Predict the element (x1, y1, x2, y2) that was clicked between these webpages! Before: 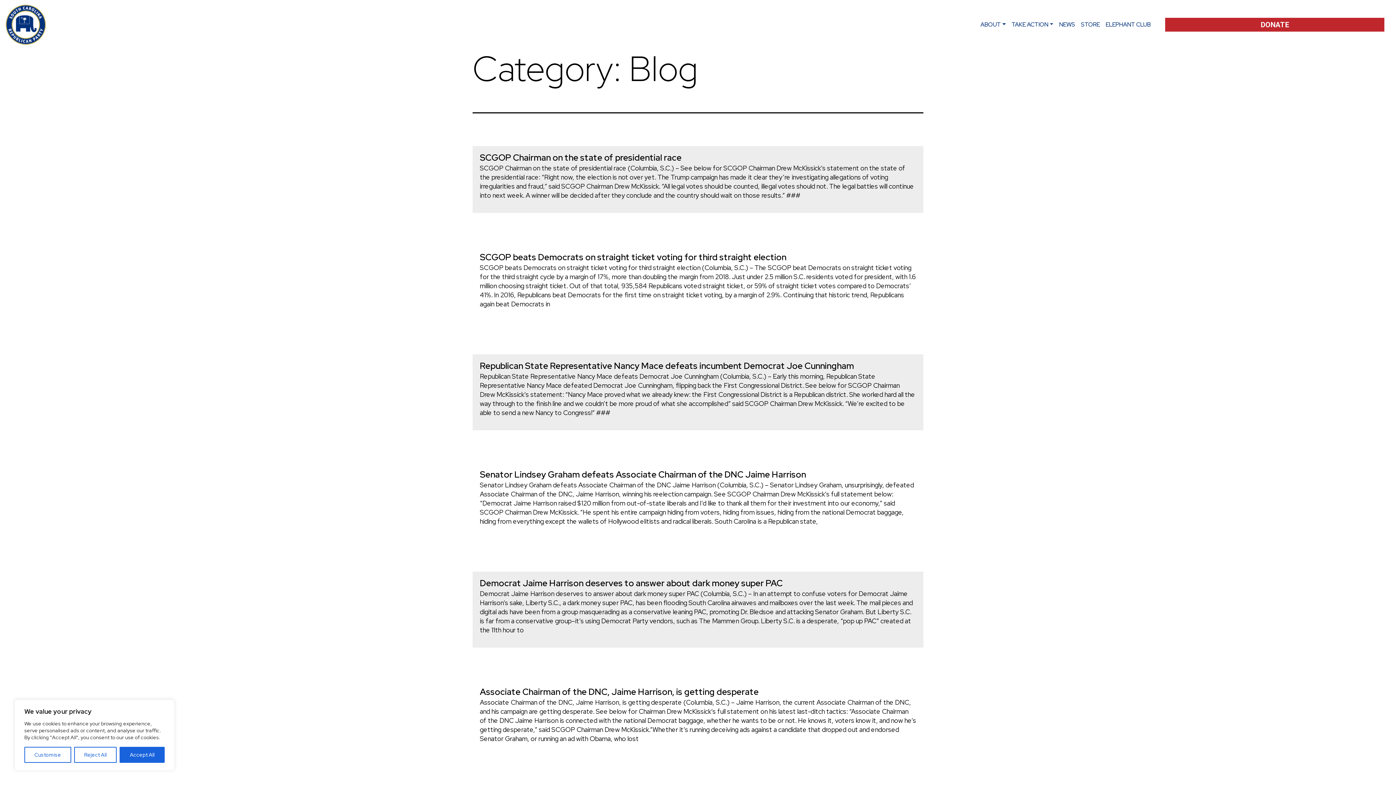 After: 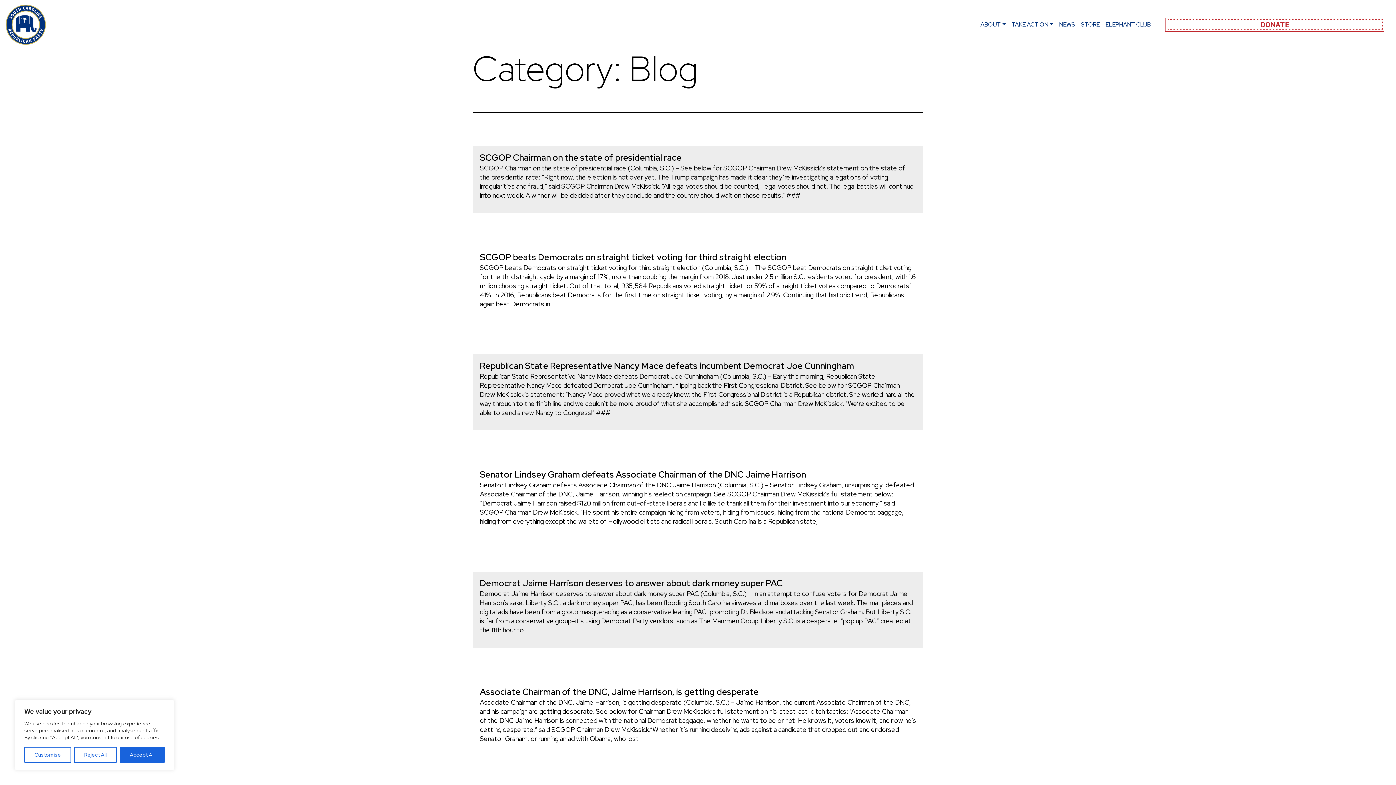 Action: label: DONATE bbox: (1165, 20, 1384, 29)